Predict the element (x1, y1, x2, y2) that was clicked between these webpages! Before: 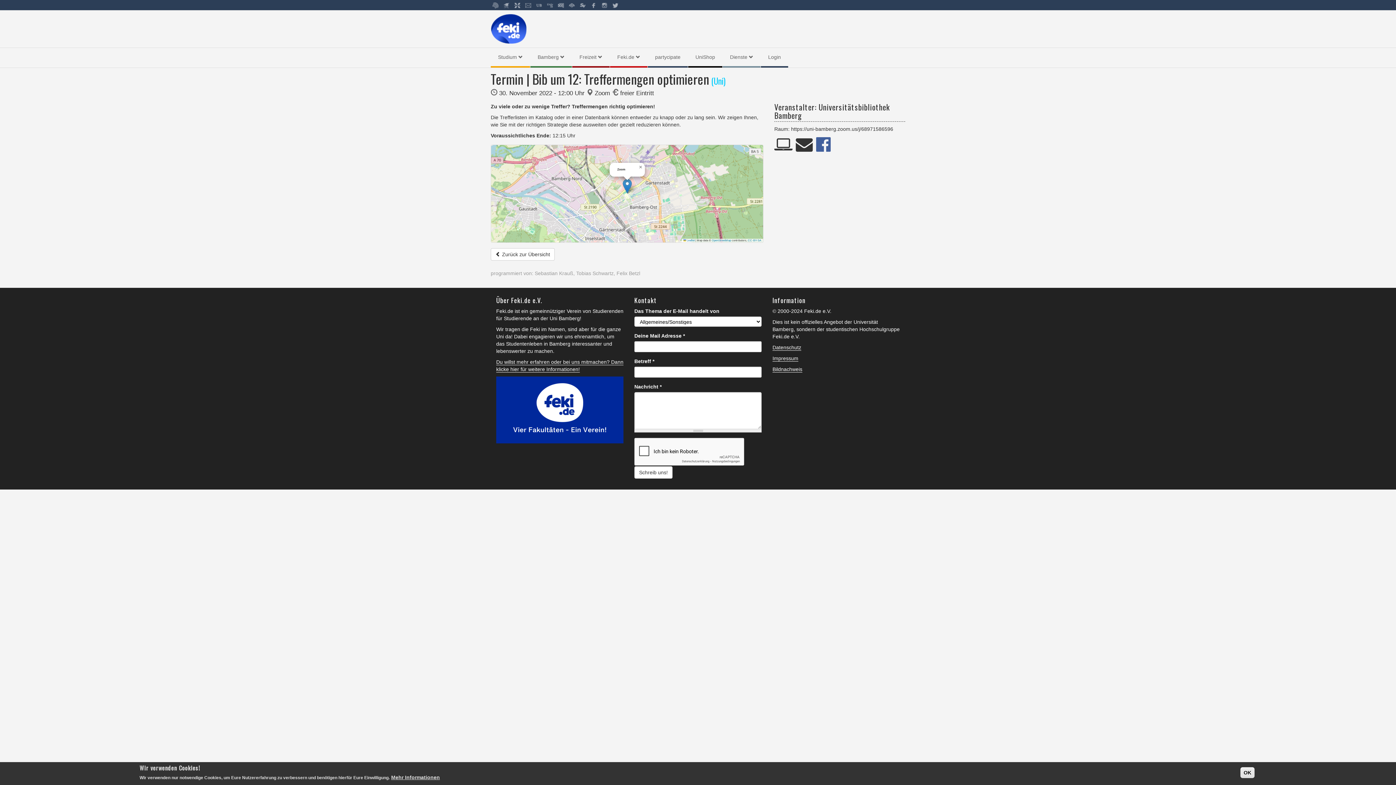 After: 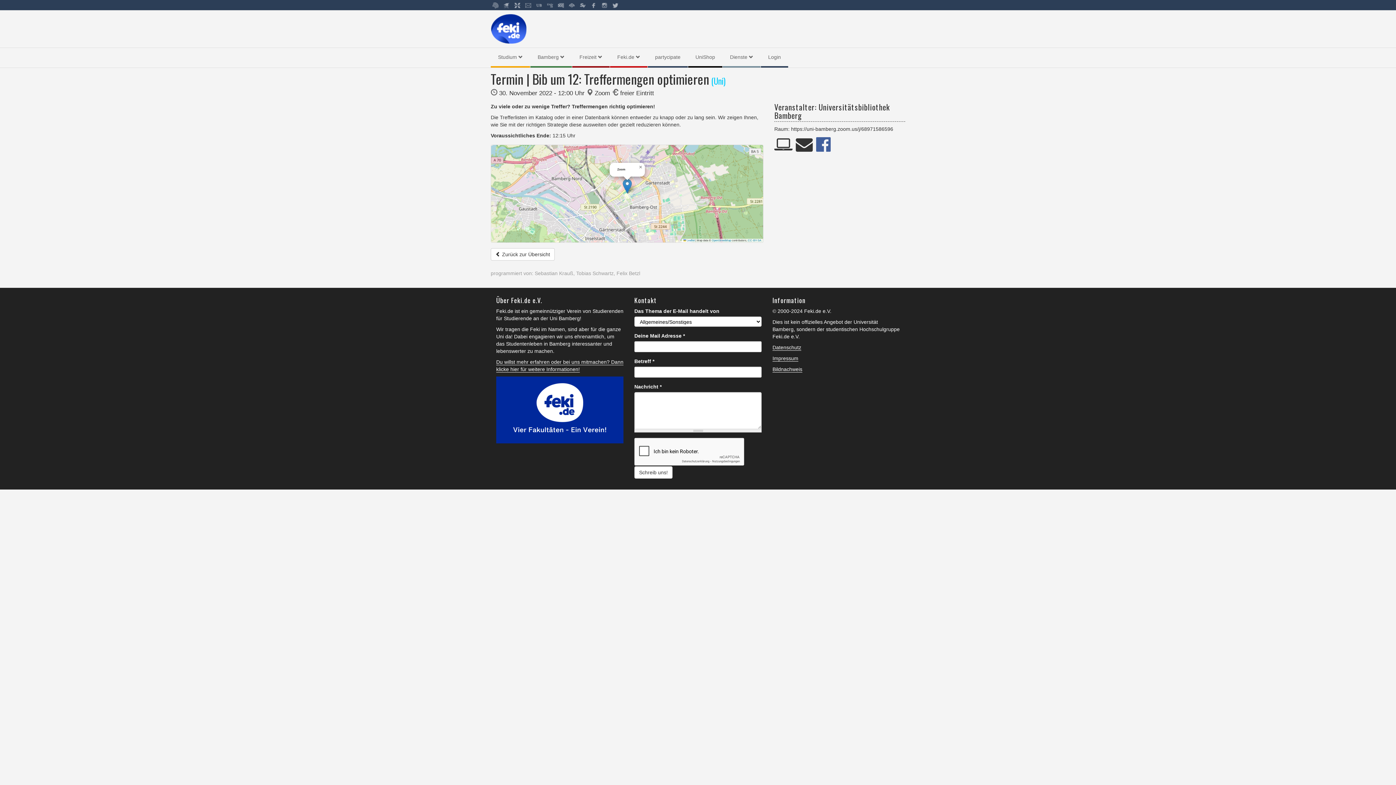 Action: bbox: (1240, 767, 1254, 778) label: OK